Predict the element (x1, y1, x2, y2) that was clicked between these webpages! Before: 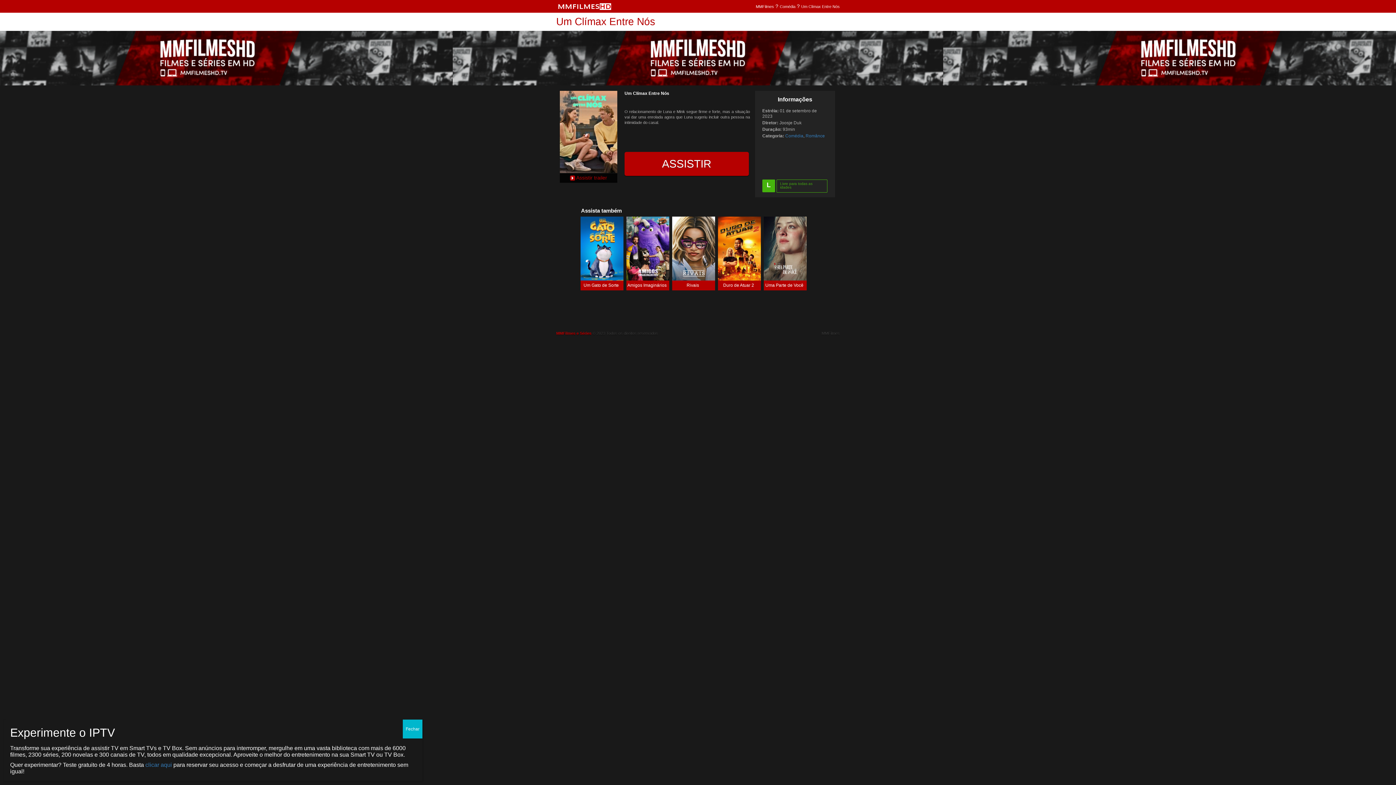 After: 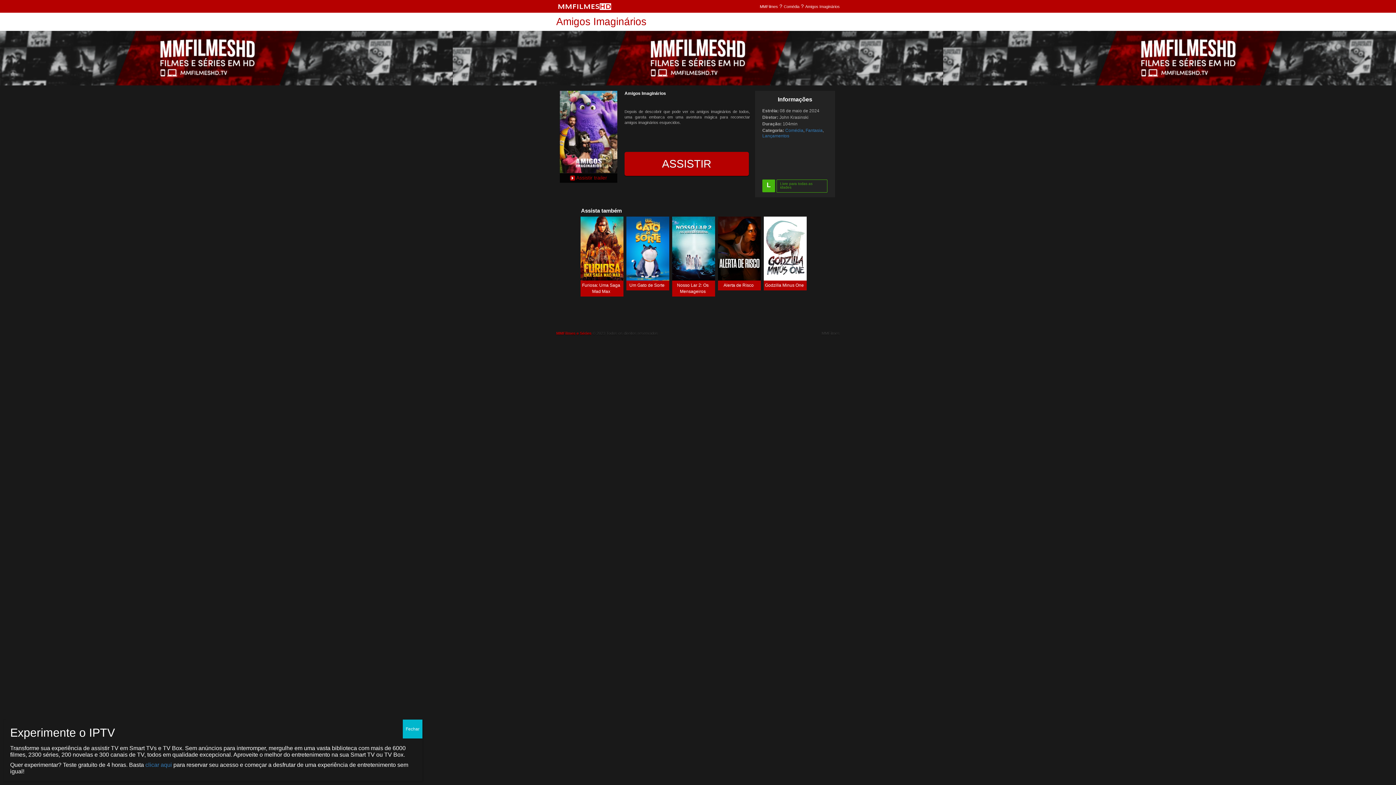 Action: bbox: (626, 216, 669, 290) label: Amigos Imaginários